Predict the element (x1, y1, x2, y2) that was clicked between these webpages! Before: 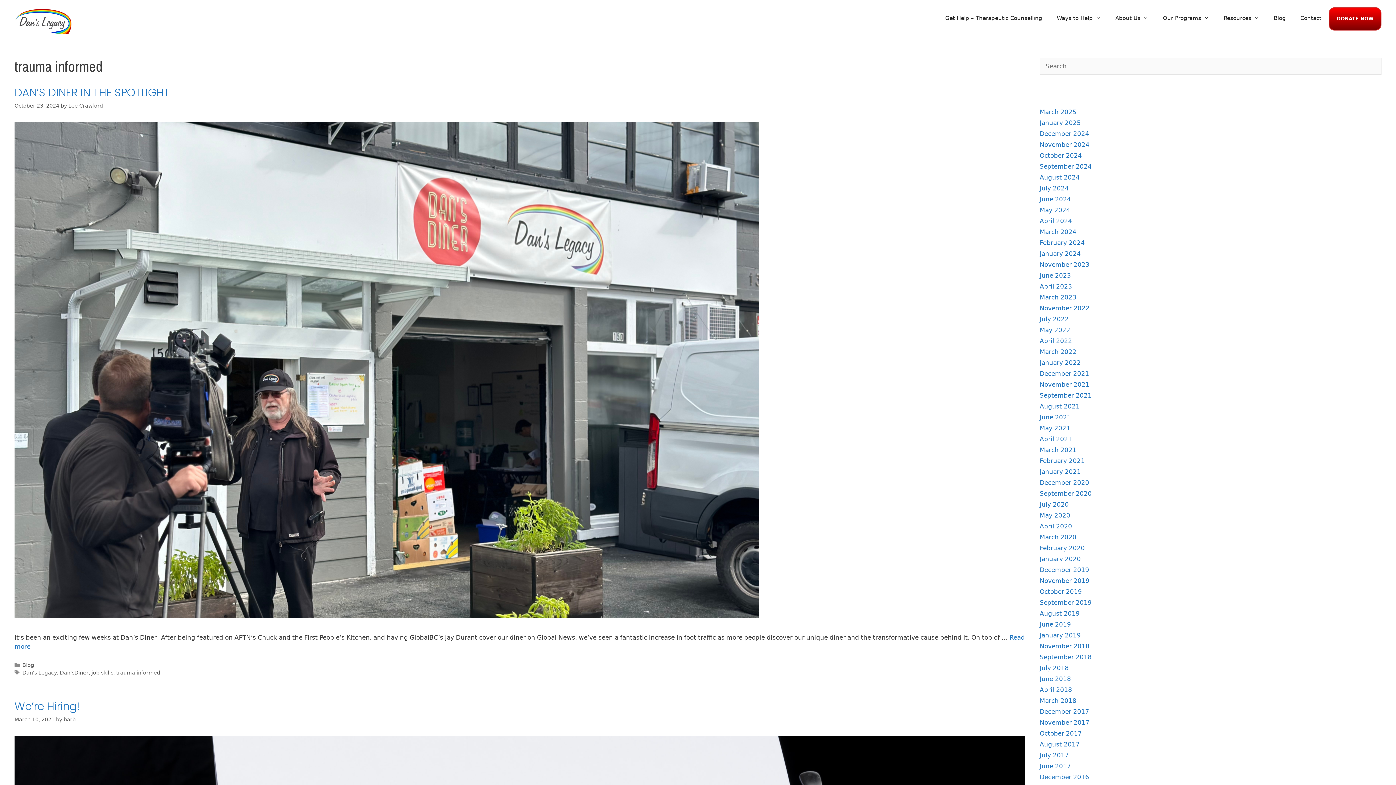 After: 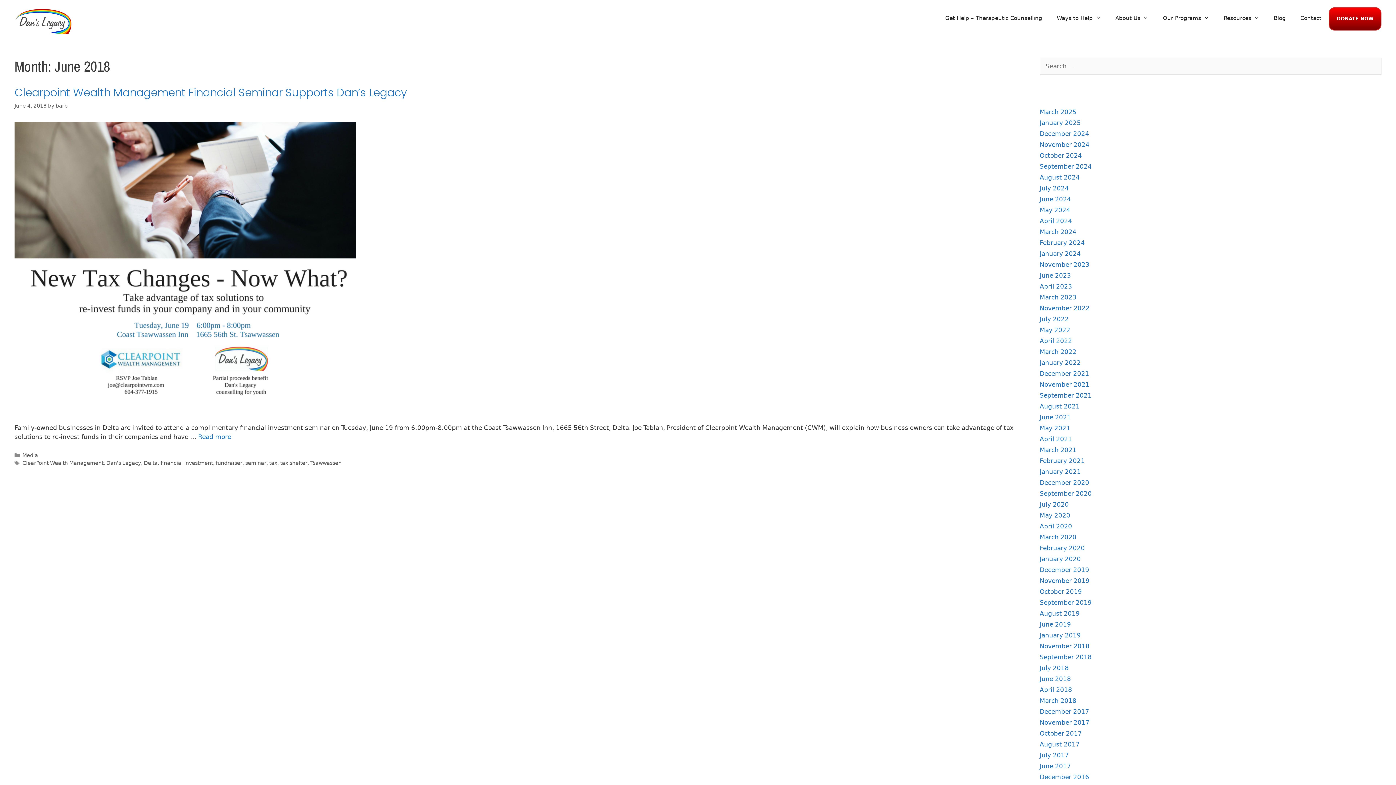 Action: label: June 2018 bbox: (1040, 675, 1071, 683)